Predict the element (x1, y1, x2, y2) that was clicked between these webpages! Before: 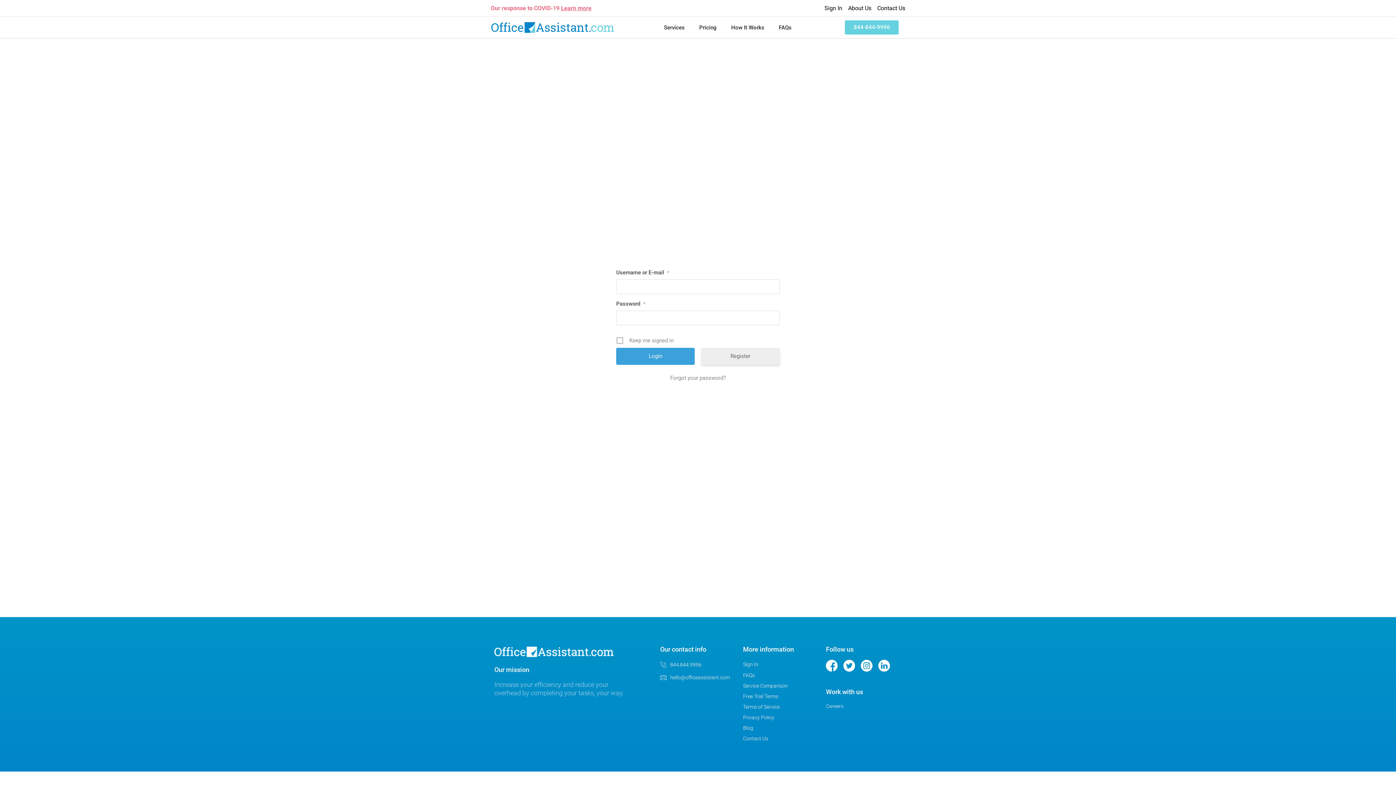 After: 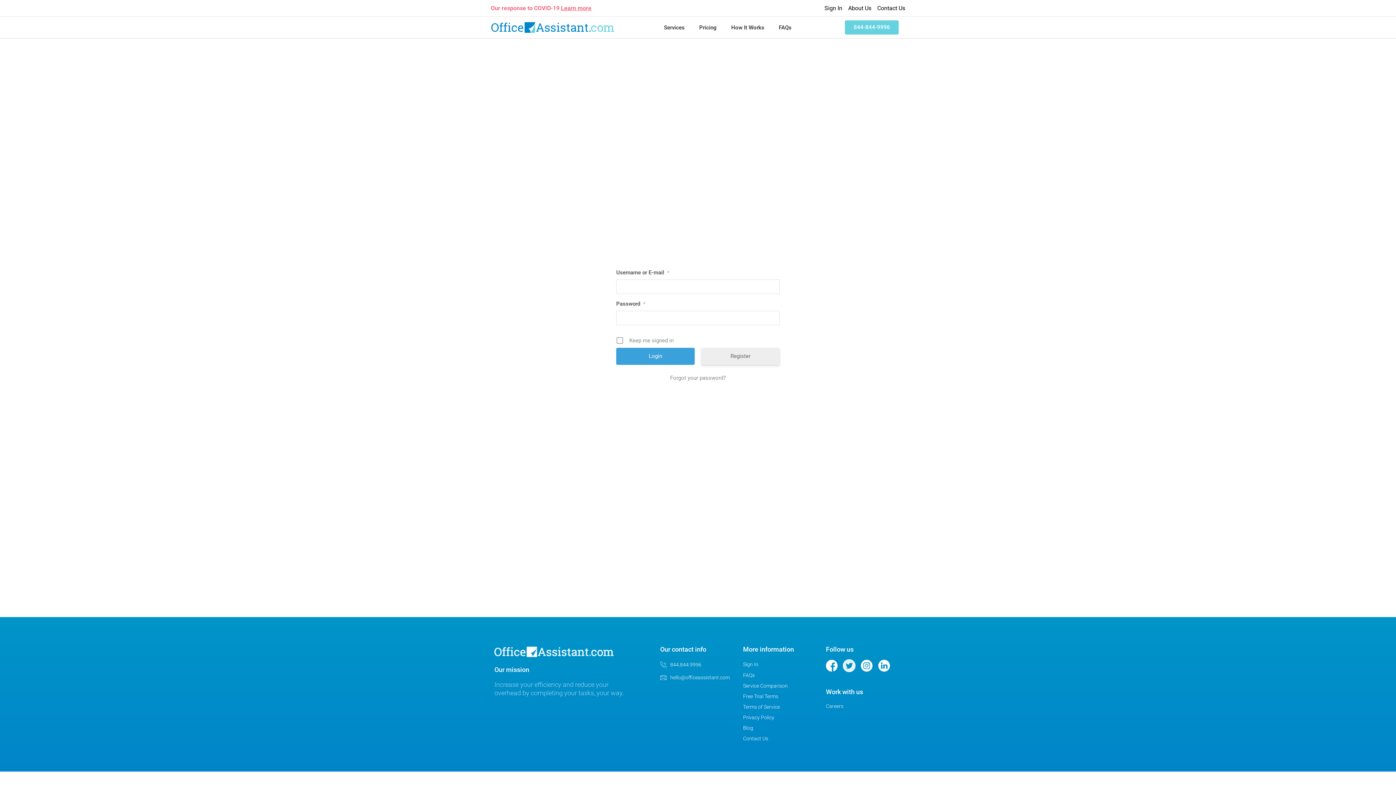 Action: label: Oa-icon-059-twitter bbox: (843, 660, 855, 672)